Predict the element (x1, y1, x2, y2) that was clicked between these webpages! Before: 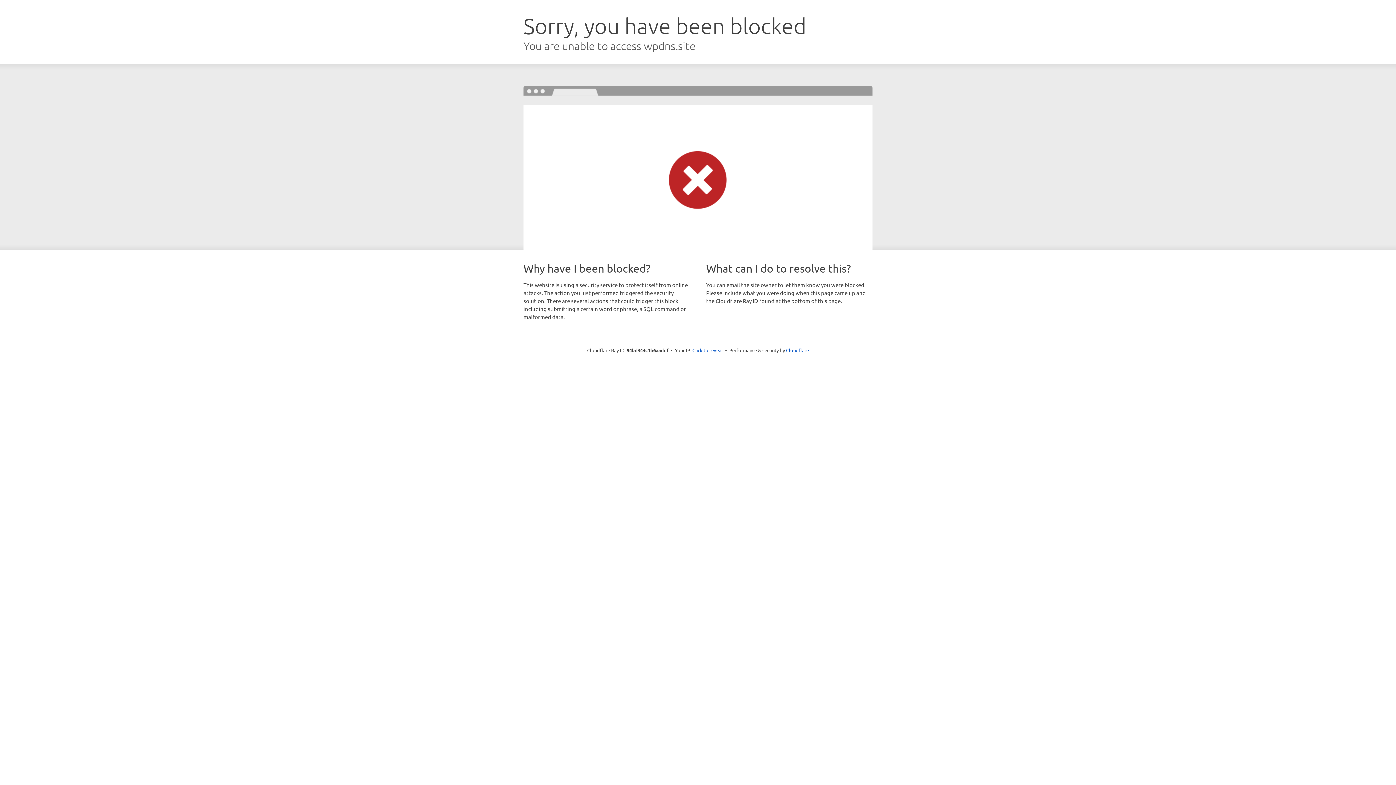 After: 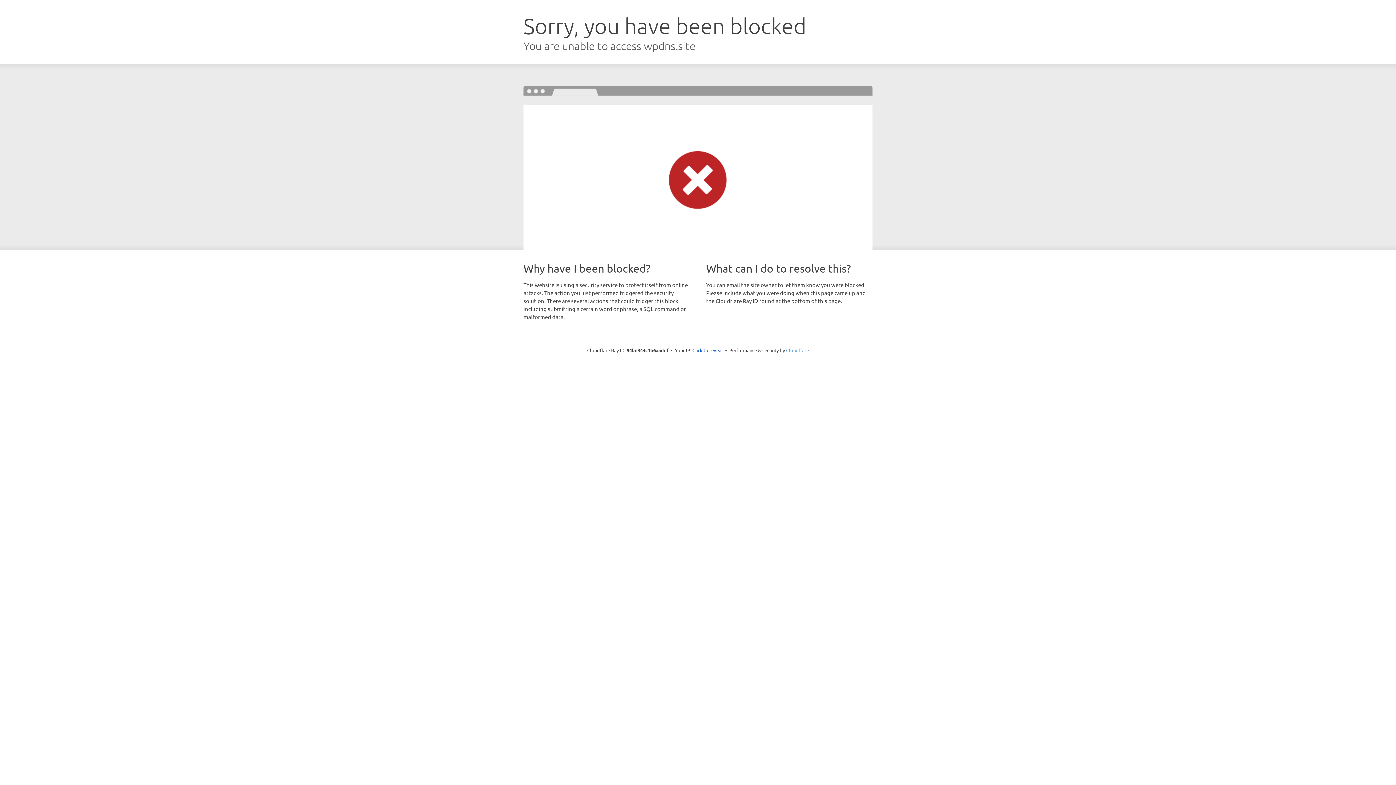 Action: bbox: (786, 347, 809, 353) label: Cloudflare